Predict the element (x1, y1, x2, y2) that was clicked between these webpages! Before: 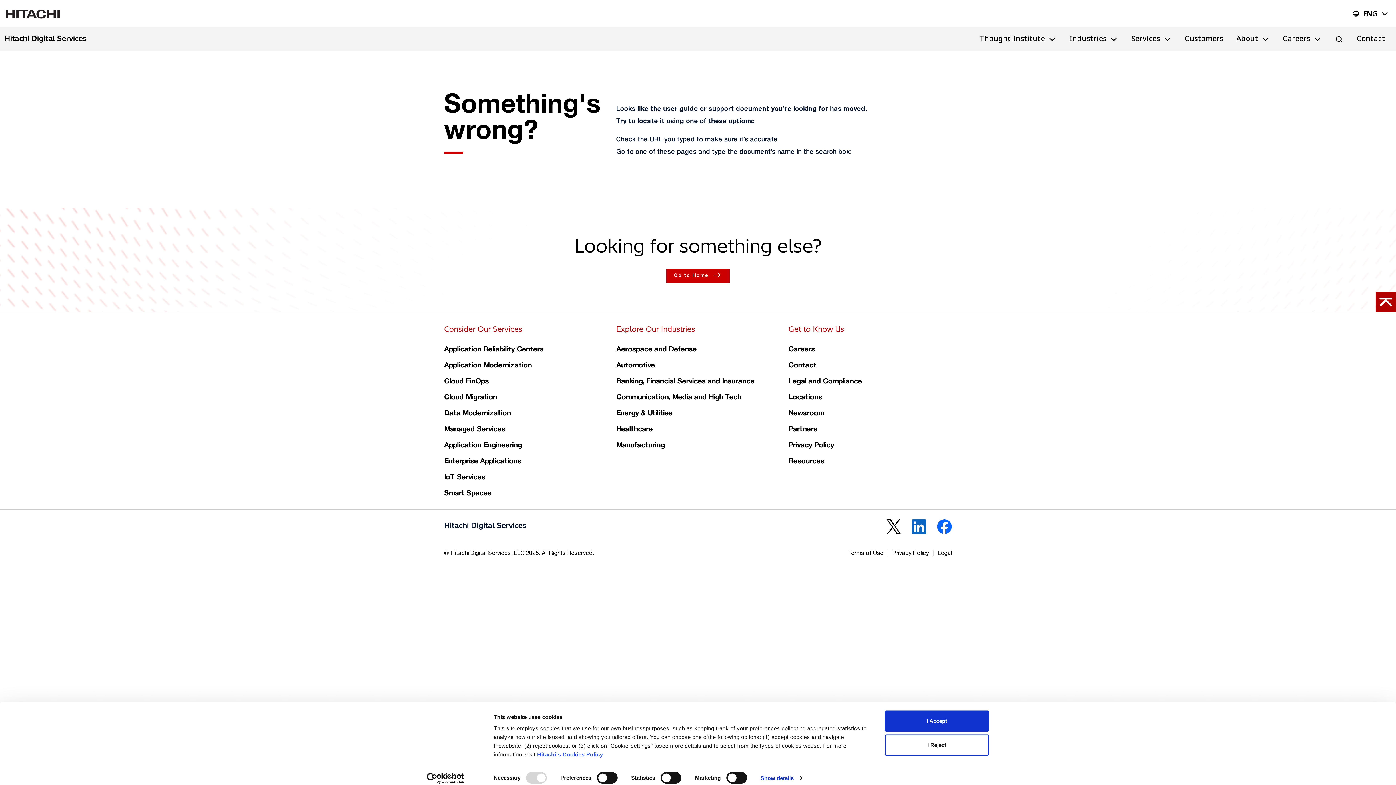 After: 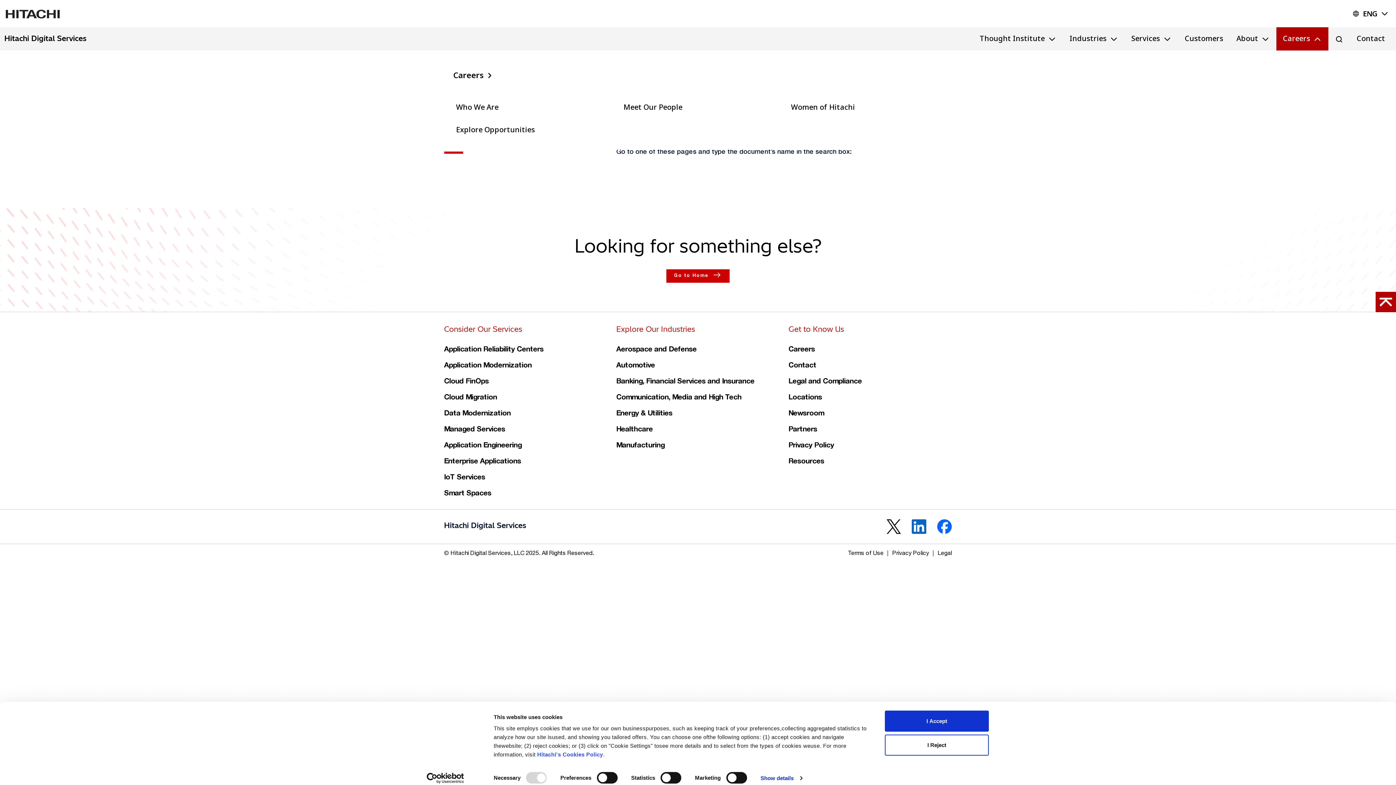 Action: label: Careers bbox: (1280, 27, 1325, 50)